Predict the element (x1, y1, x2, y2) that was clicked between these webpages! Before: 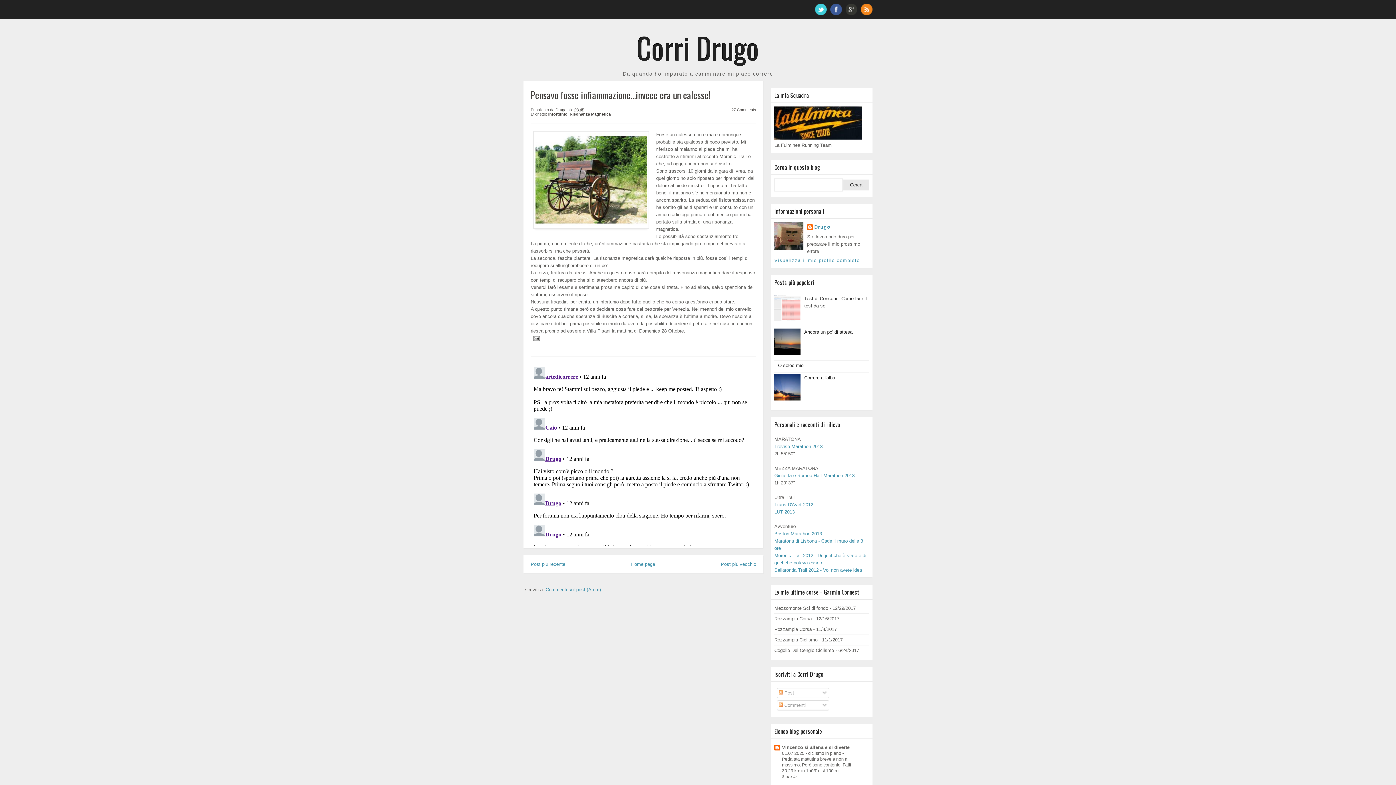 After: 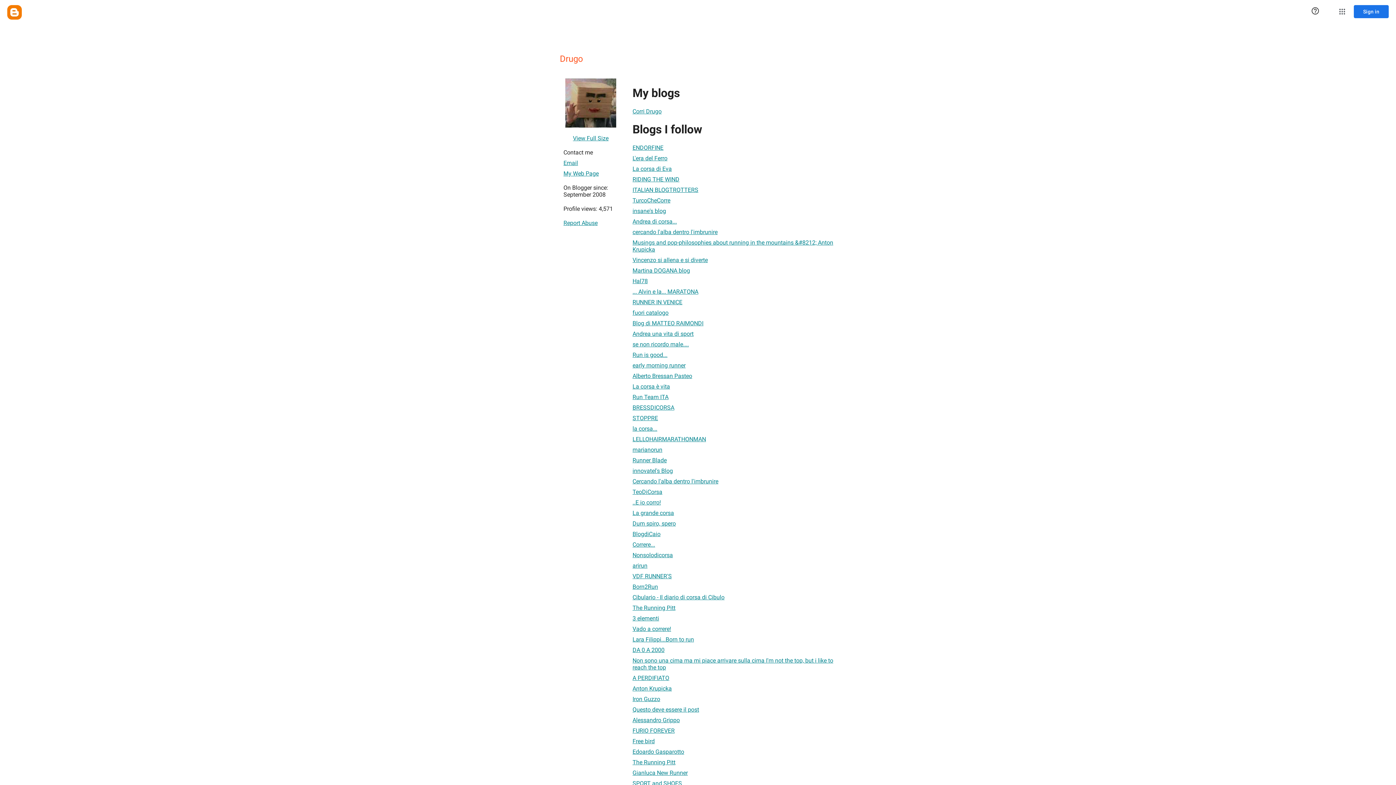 Action: label: Drugo bbox: (807, 224, 830, 231)